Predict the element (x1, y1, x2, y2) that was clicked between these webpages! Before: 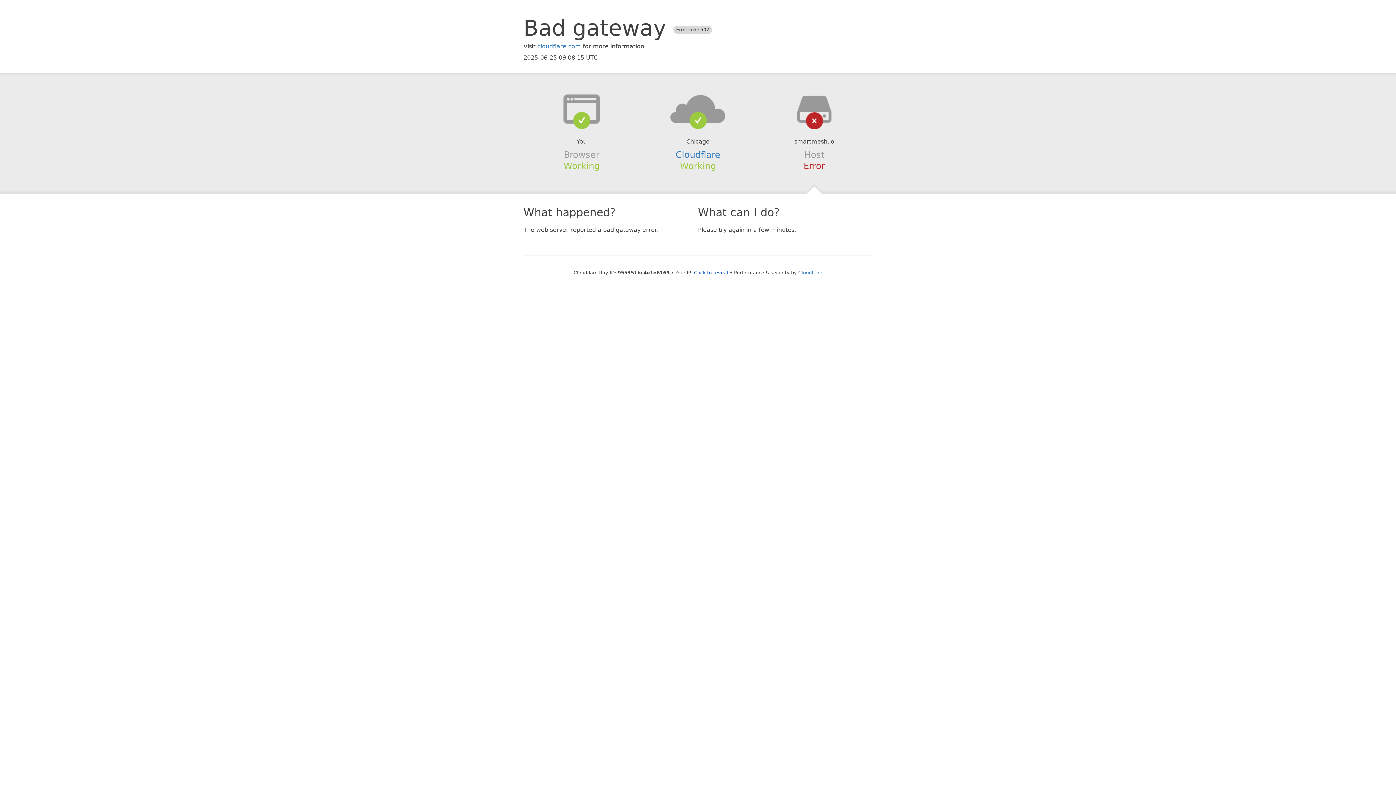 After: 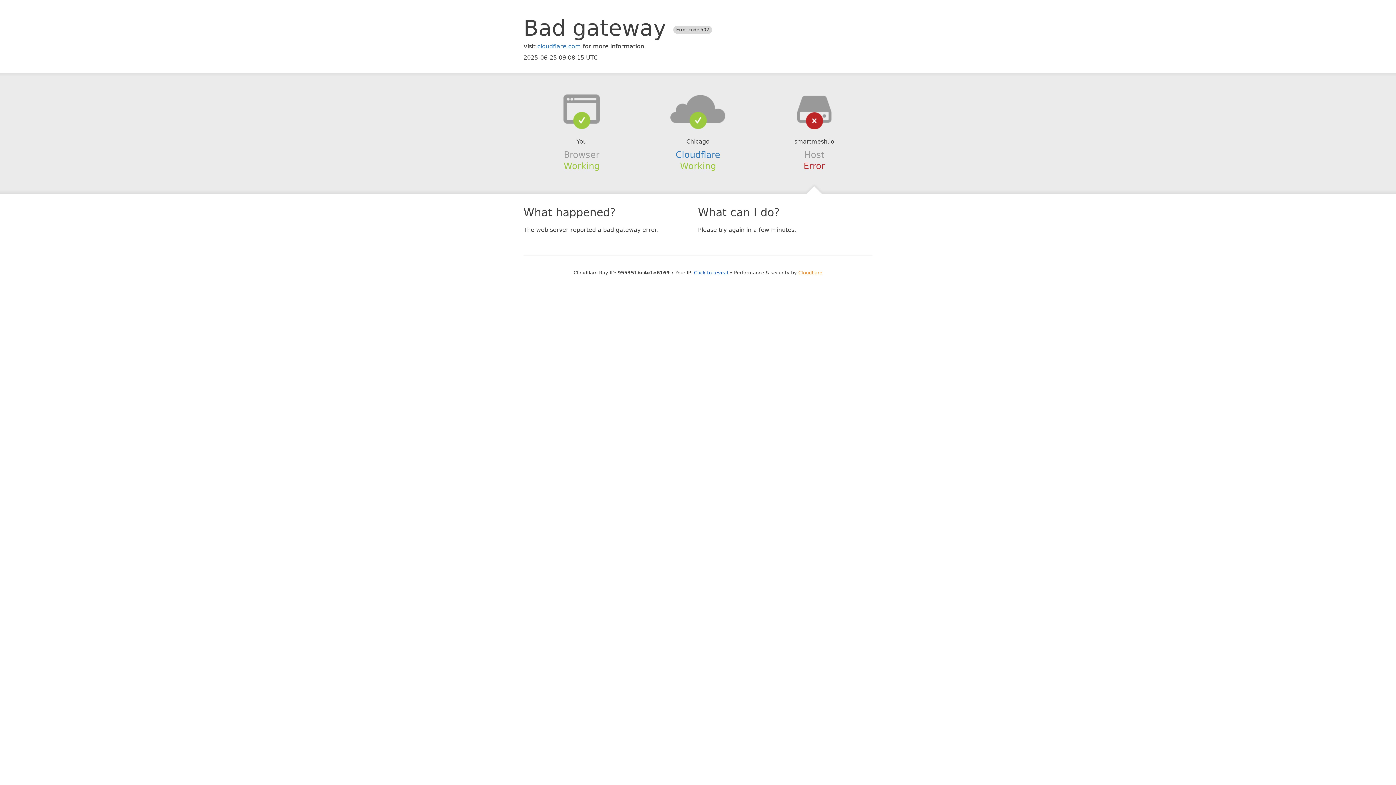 Action: bbox: (798, 270, 822, 275) label: Cloudflare